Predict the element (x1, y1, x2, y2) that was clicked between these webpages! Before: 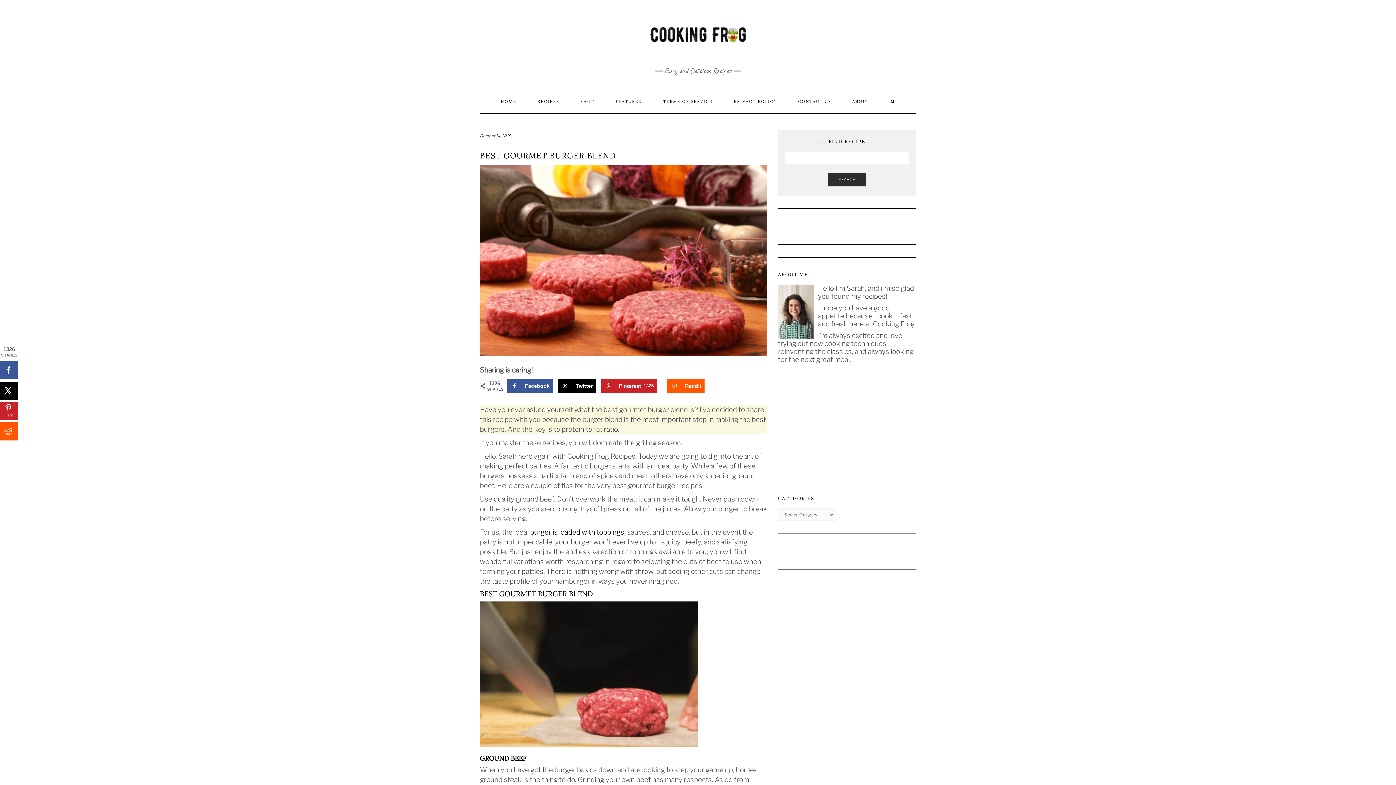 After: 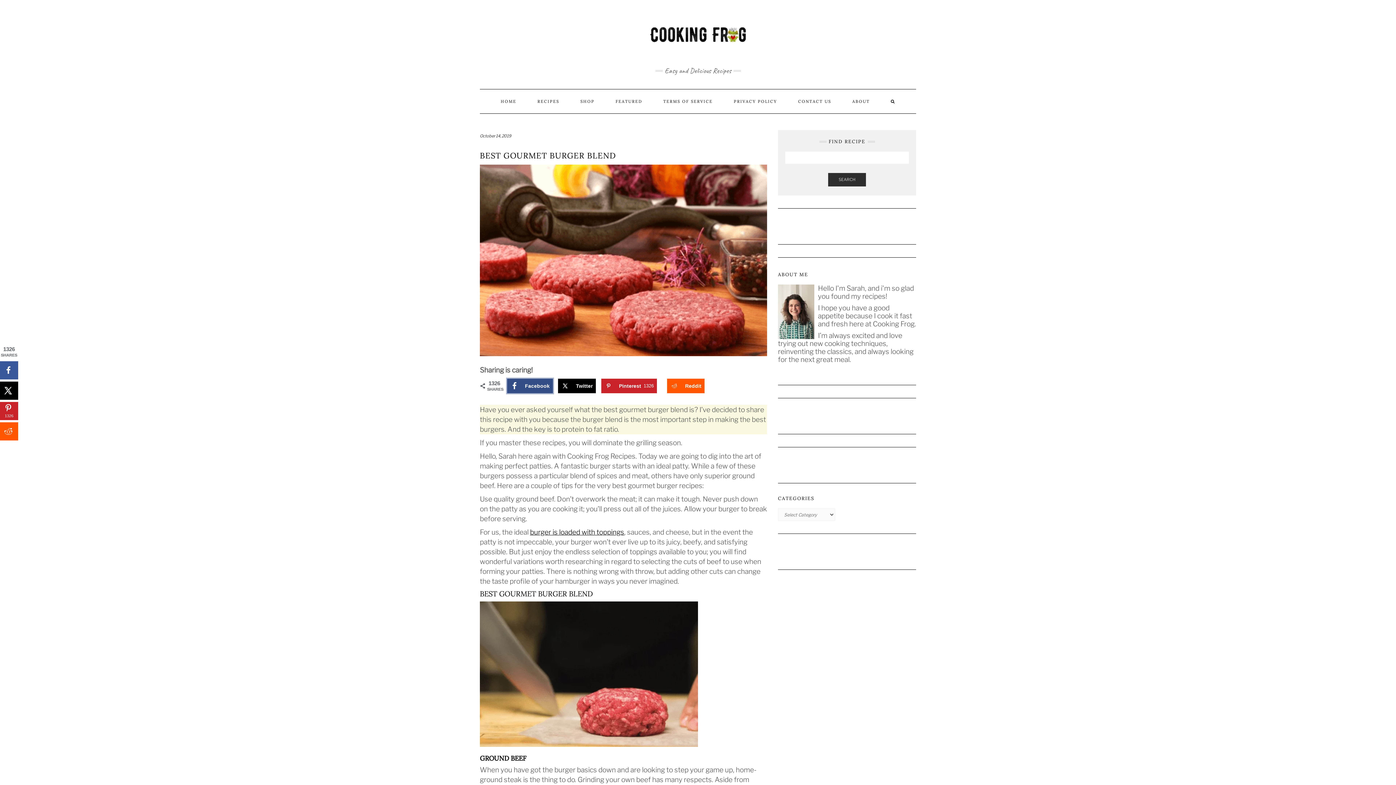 Action: label: Share on Facebook bbox: (507, 378, 553, 393)